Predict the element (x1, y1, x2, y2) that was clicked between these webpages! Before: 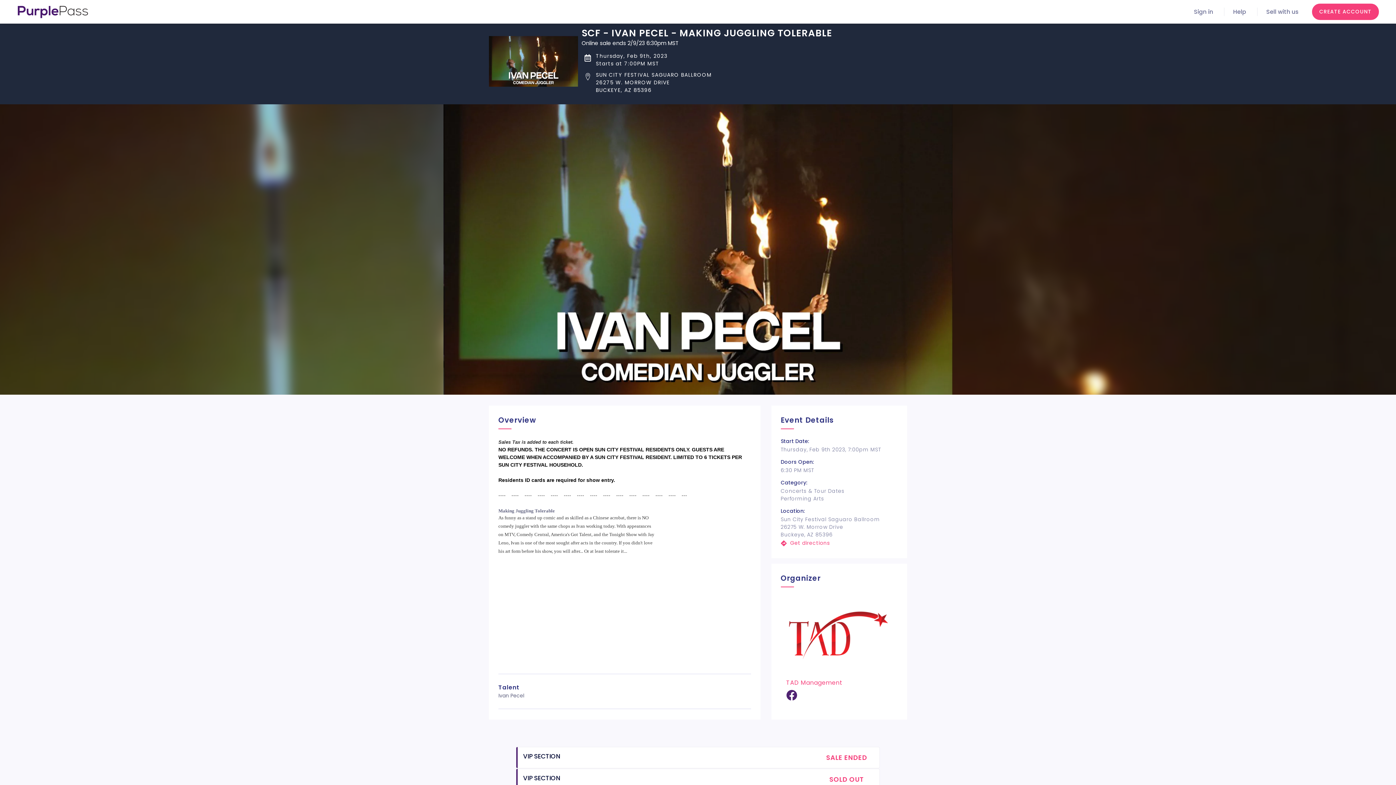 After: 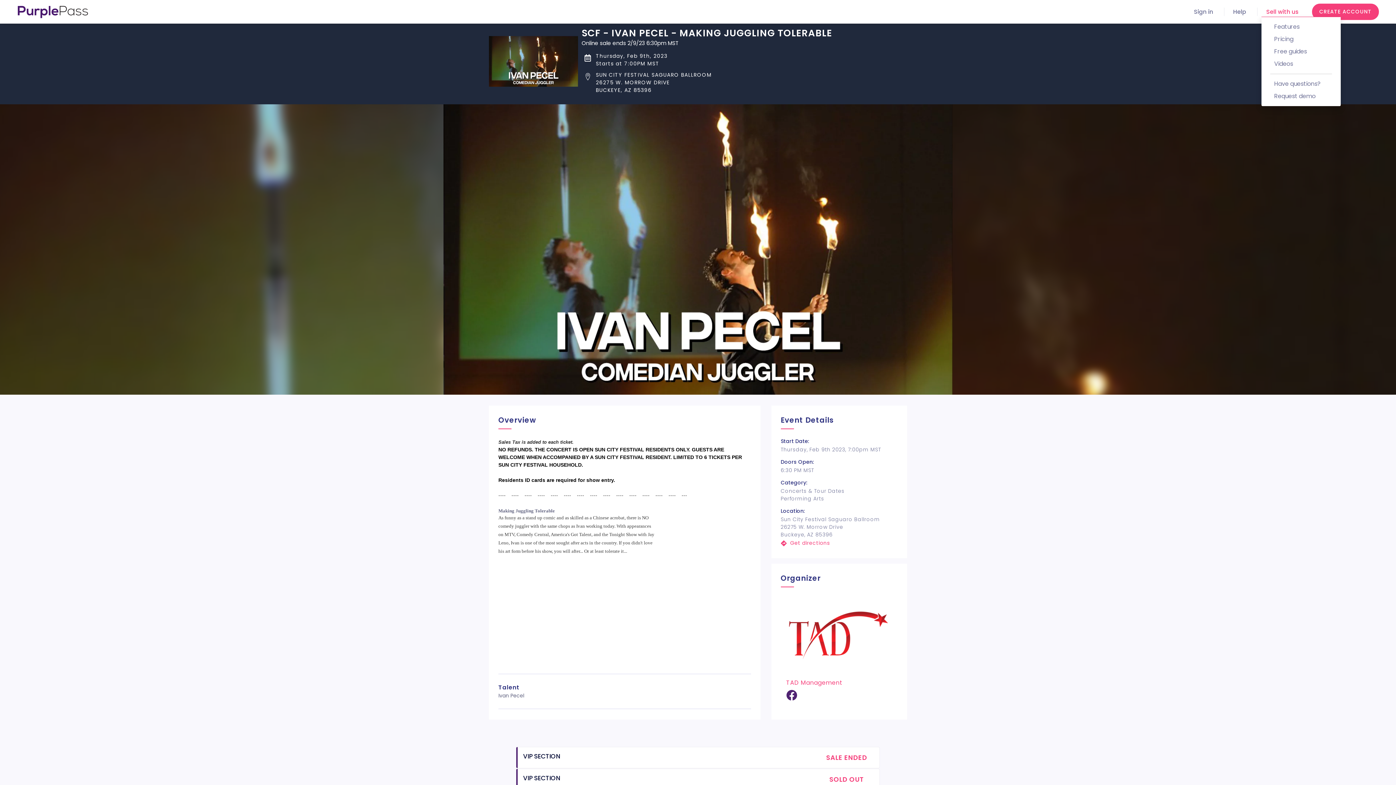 Action: label: Sell with us bbox: (1266, 7, 1298, 15)